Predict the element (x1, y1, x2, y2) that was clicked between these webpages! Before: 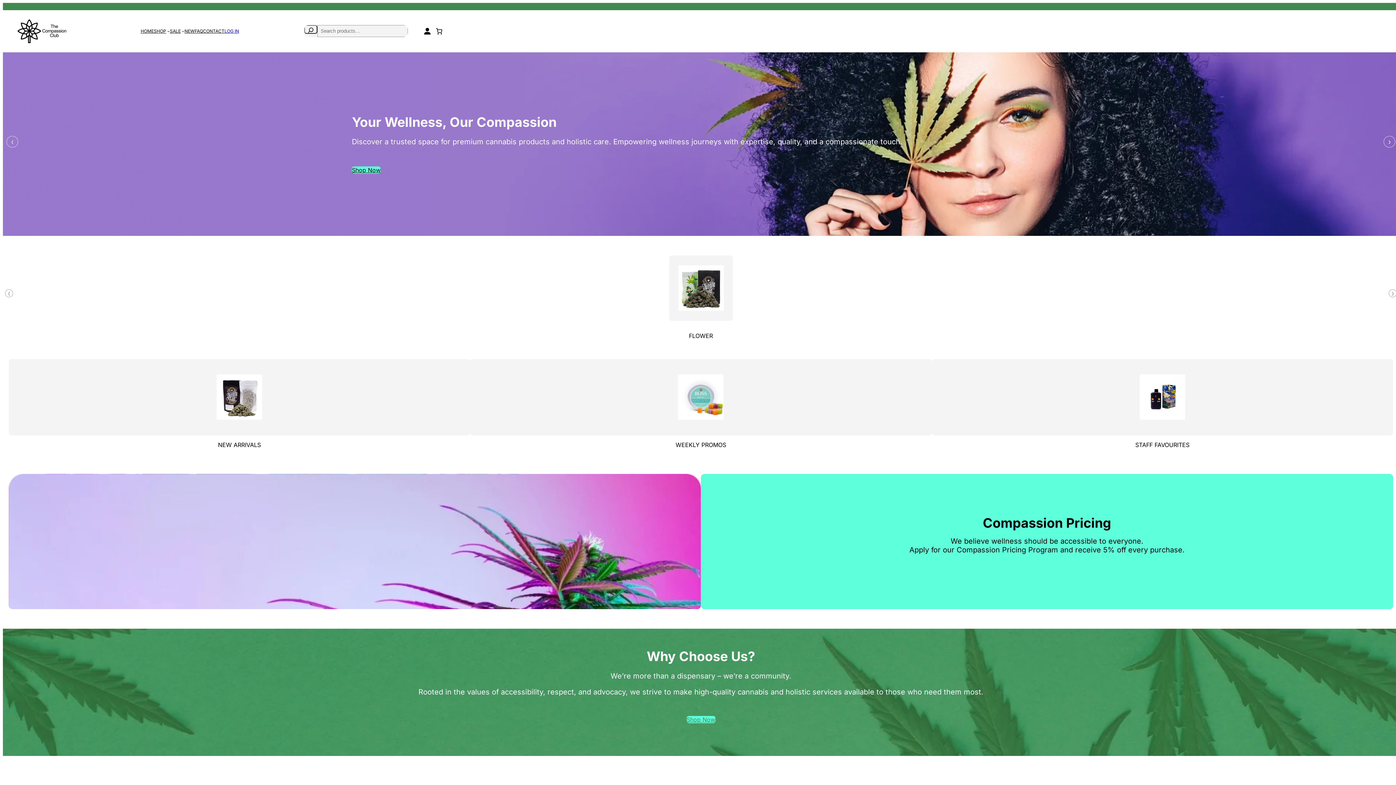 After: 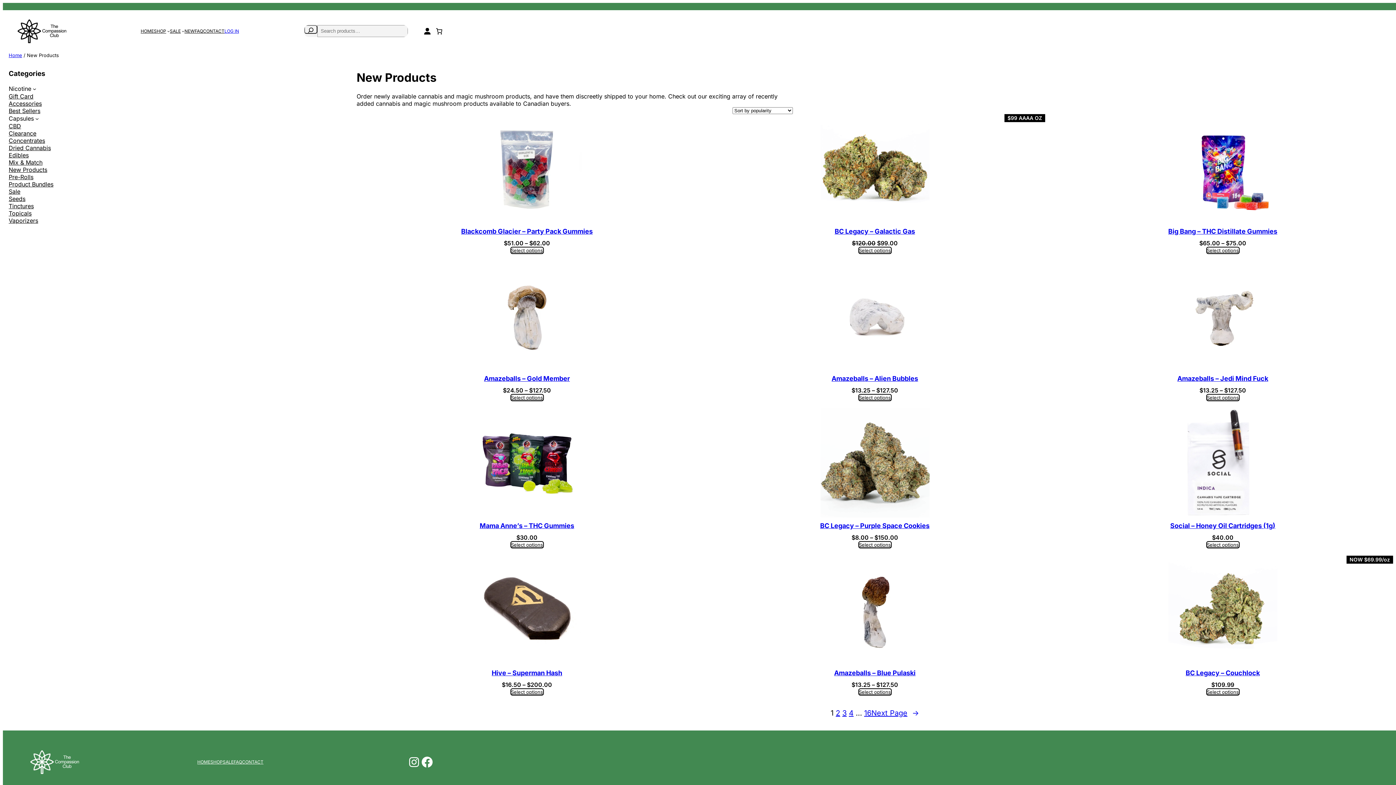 Action: bbox: (8, 359, 470, 435)